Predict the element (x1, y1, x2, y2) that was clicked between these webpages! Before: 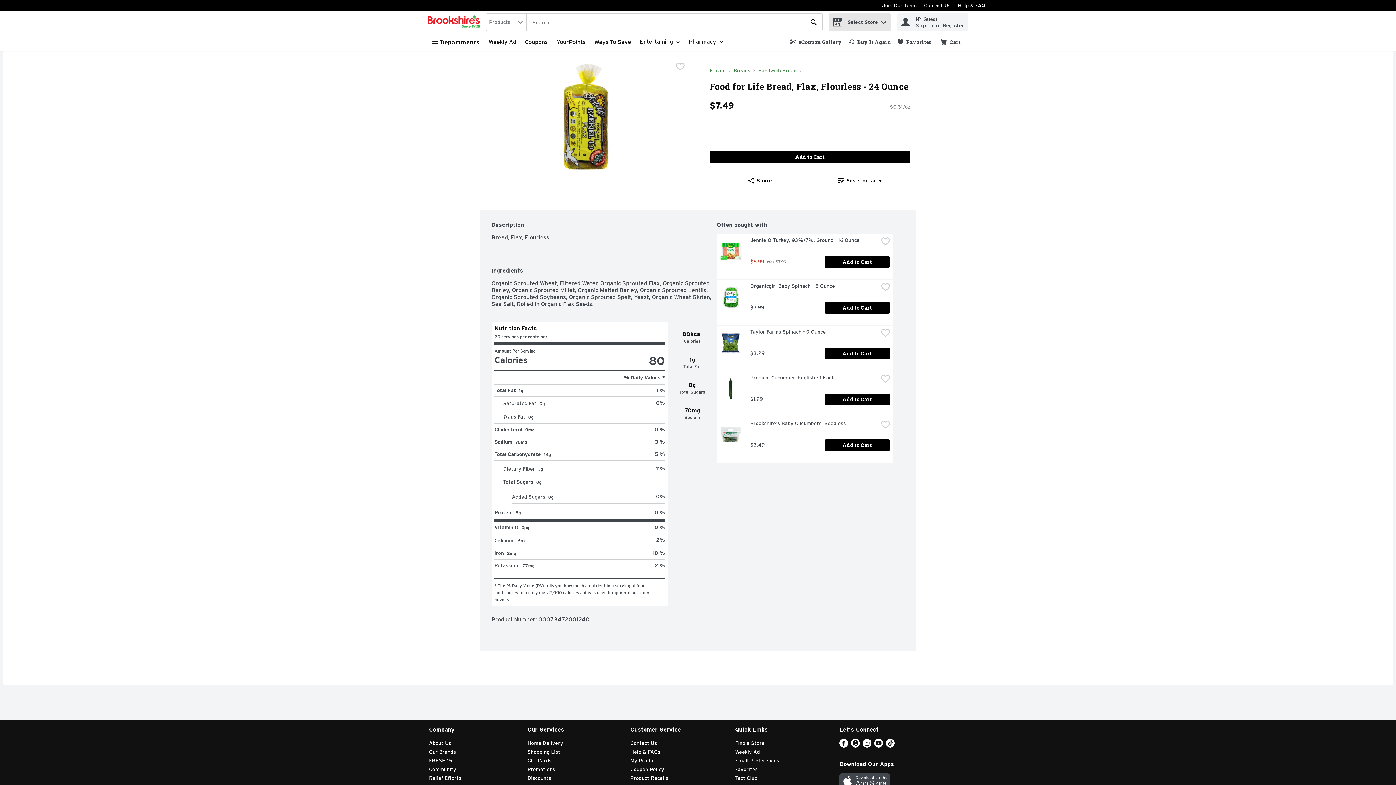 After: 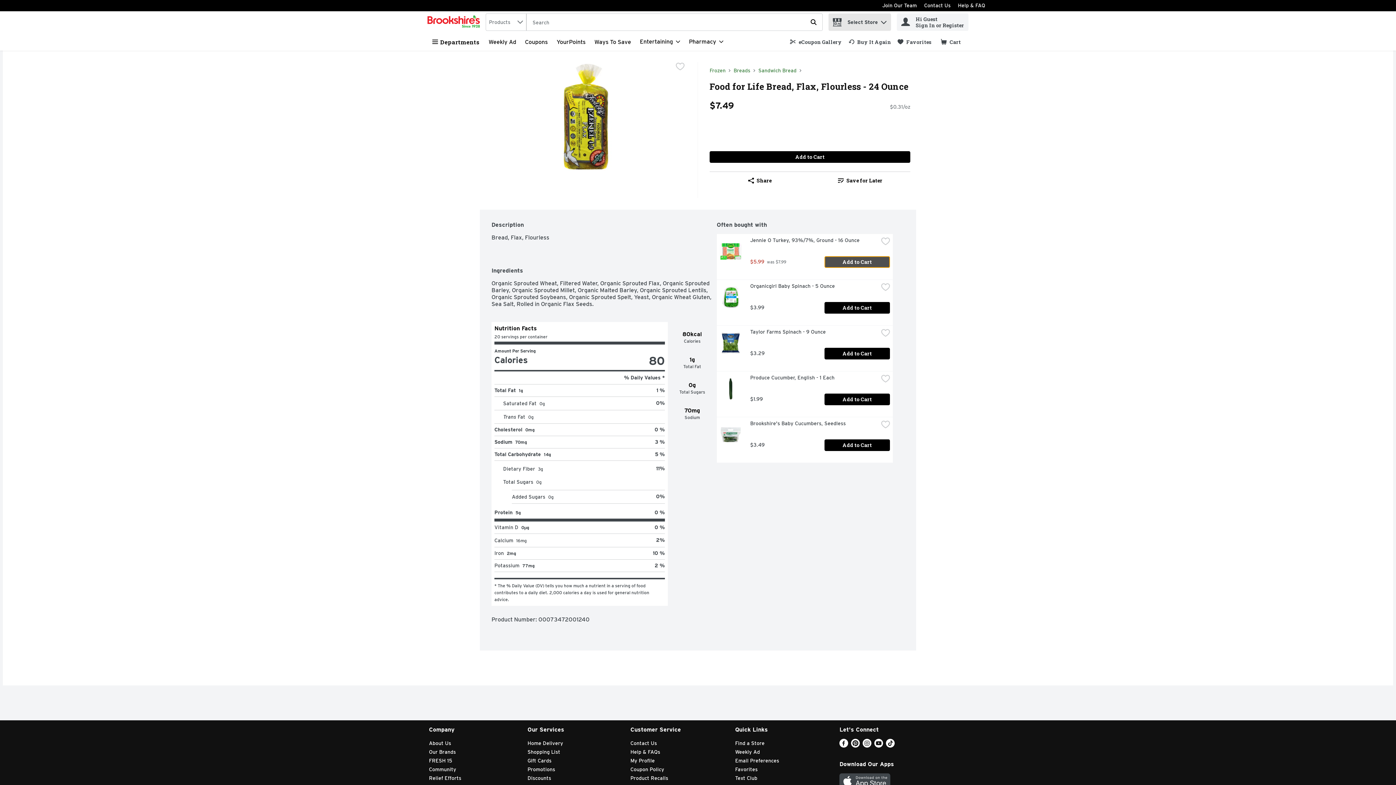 Action: label: Add to Cart Jennie O Turkey, 93%/7%, Ground - 16 Ounce $5.99 bbox: (824, 256, 890, 267)